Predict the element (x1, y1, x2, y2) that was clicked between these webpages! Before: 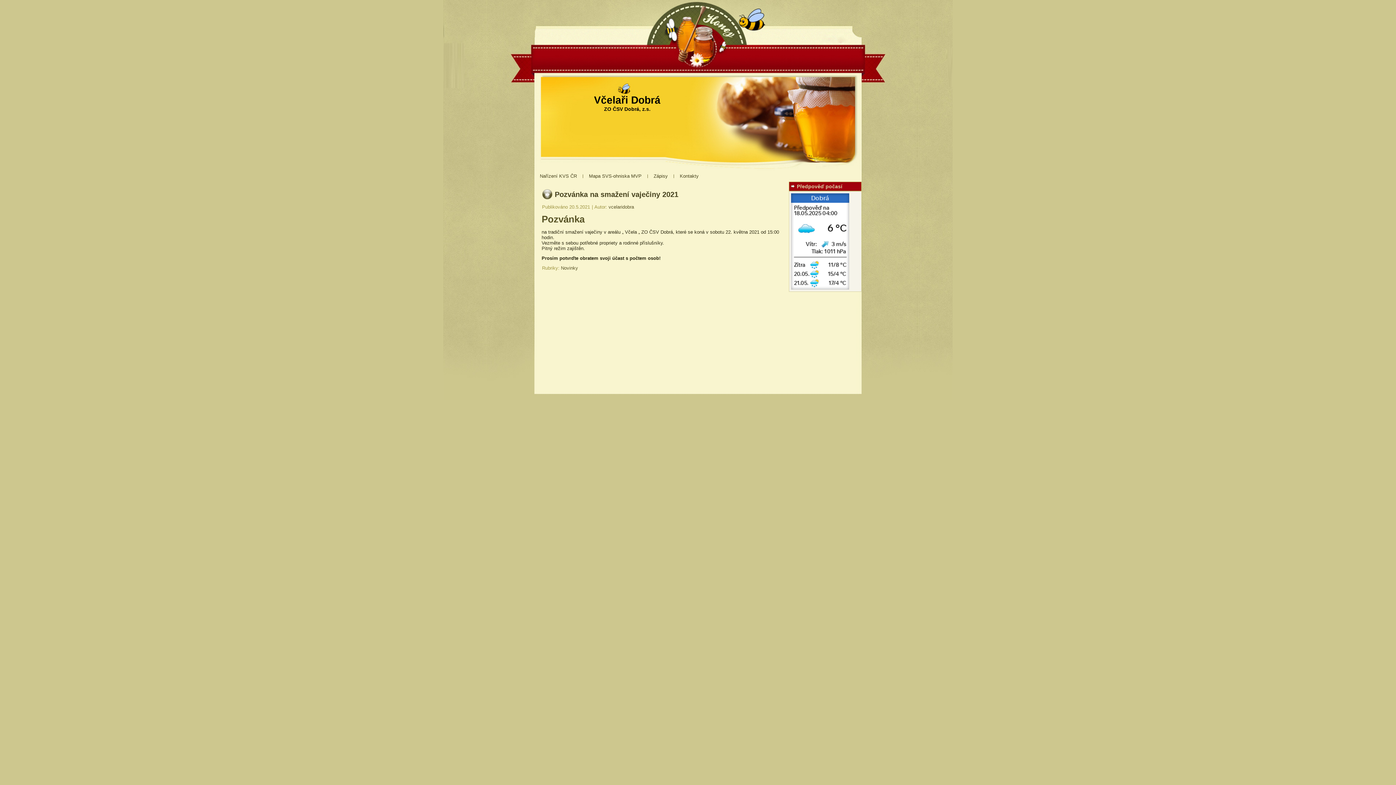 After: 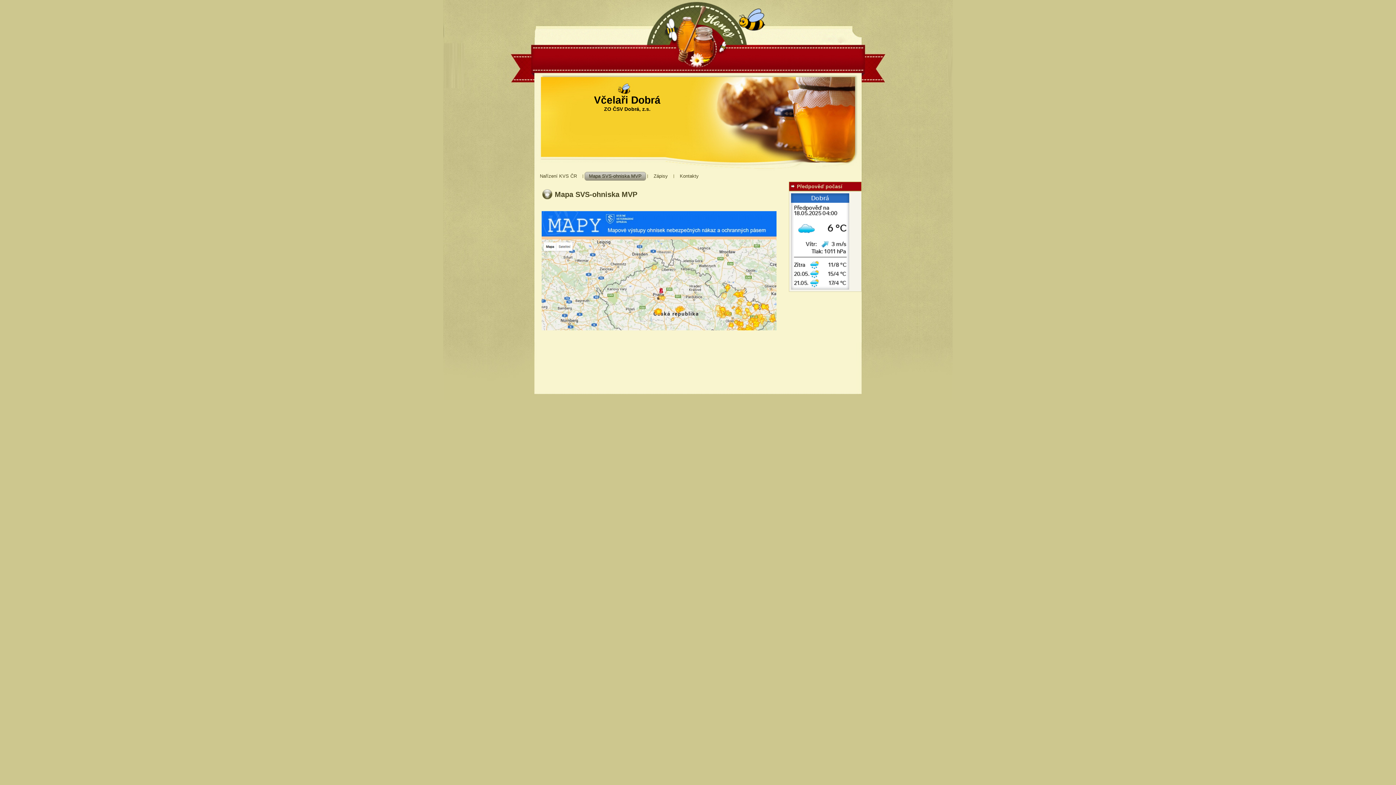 Action: bbox: (584, 172, 646, 180) label: Mapa SVS-ohniska MVP